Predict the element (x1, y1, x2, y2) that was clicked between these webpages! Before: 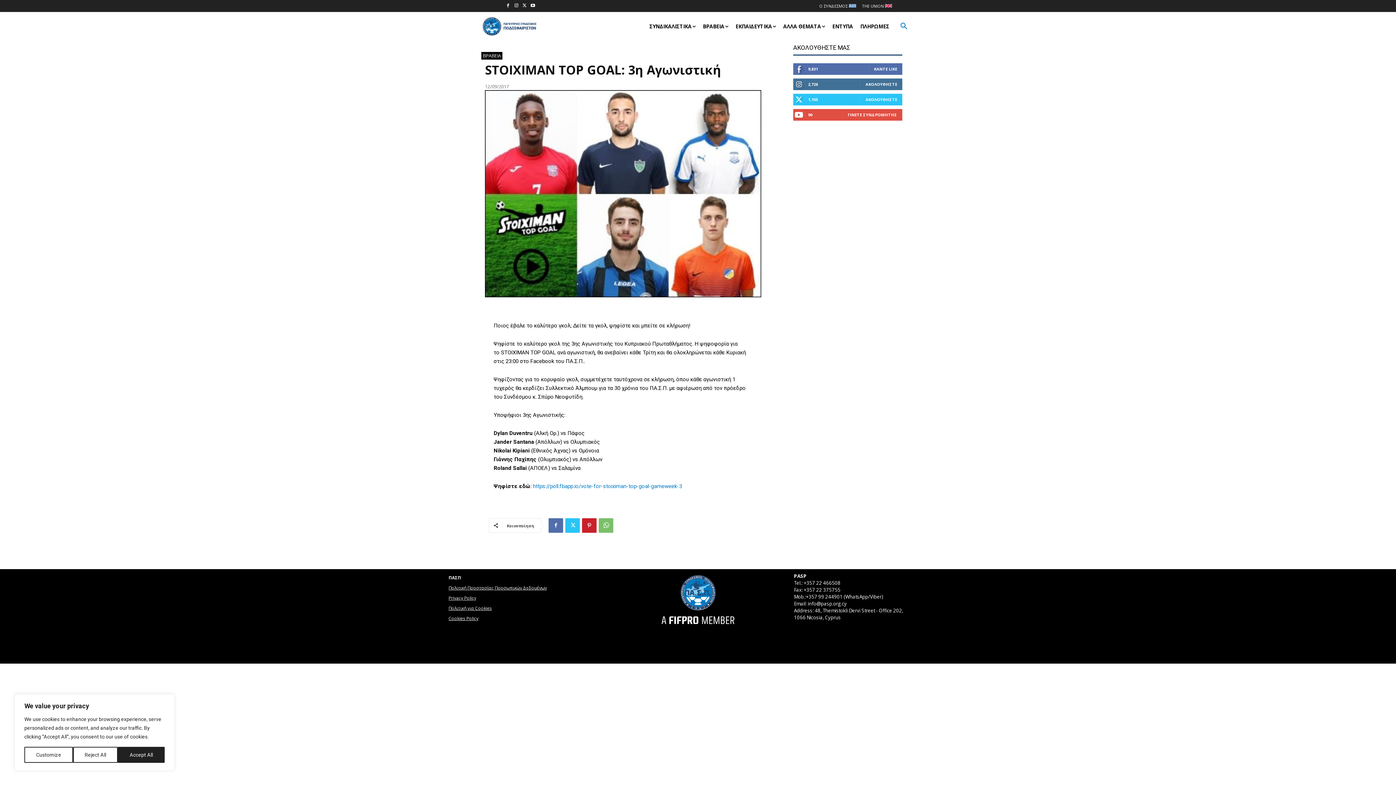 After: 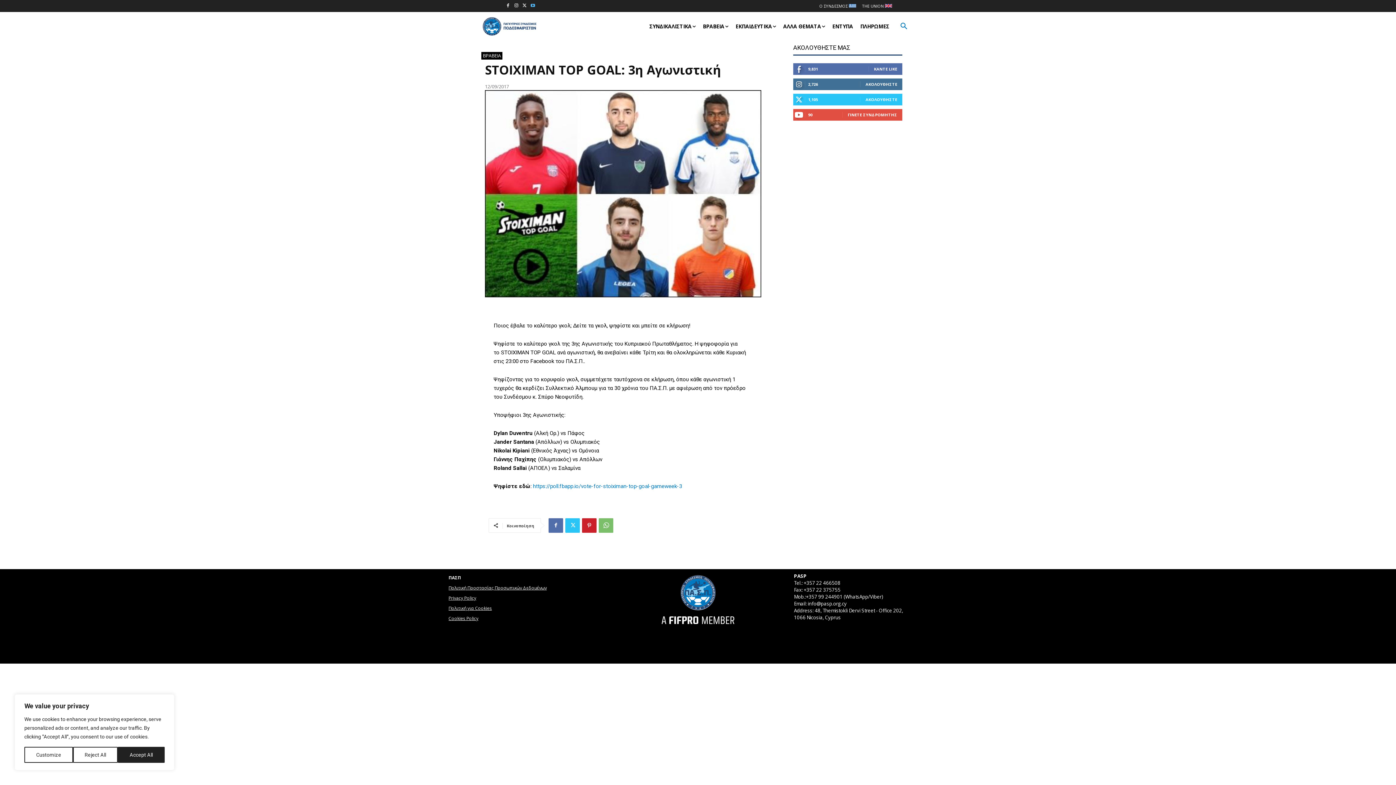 Action: bbox: (528, 1, 537, 10)